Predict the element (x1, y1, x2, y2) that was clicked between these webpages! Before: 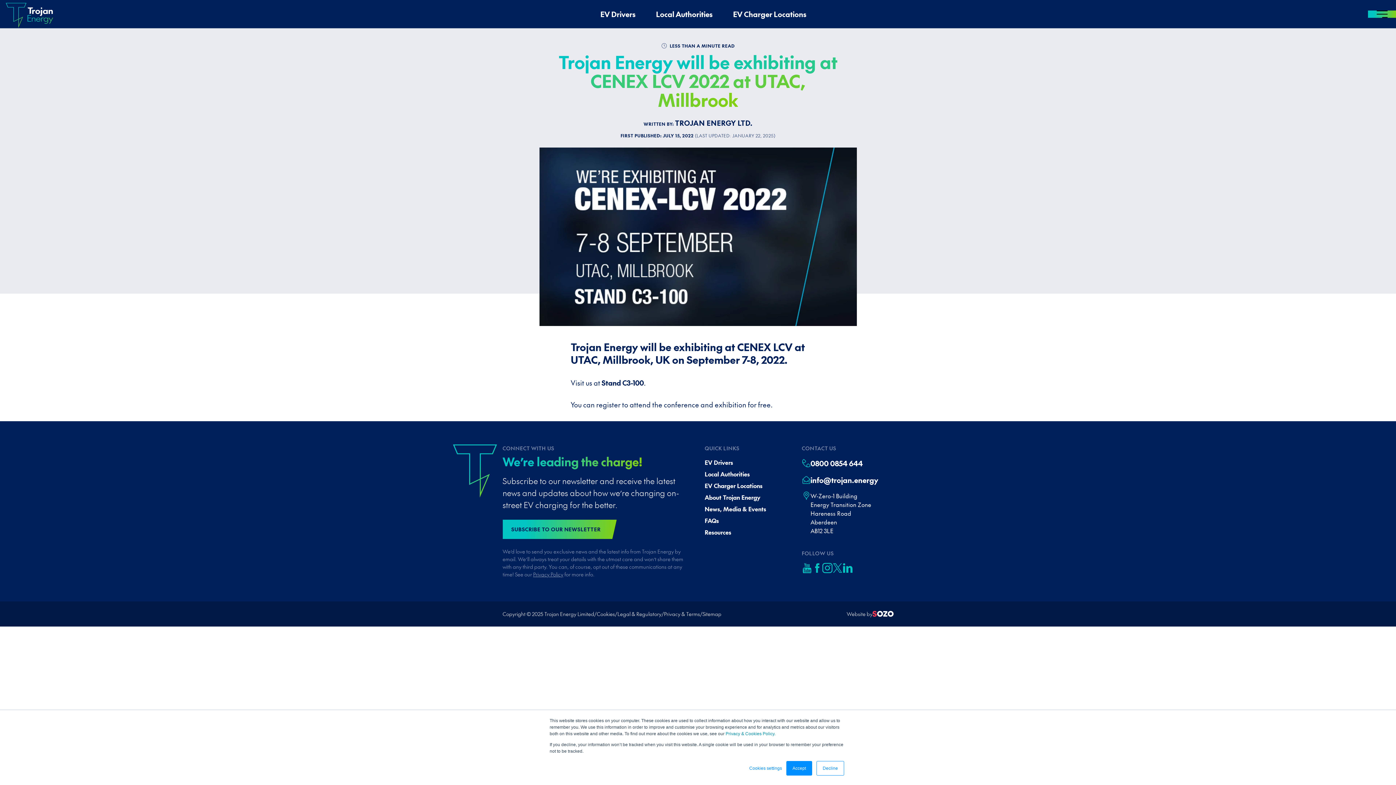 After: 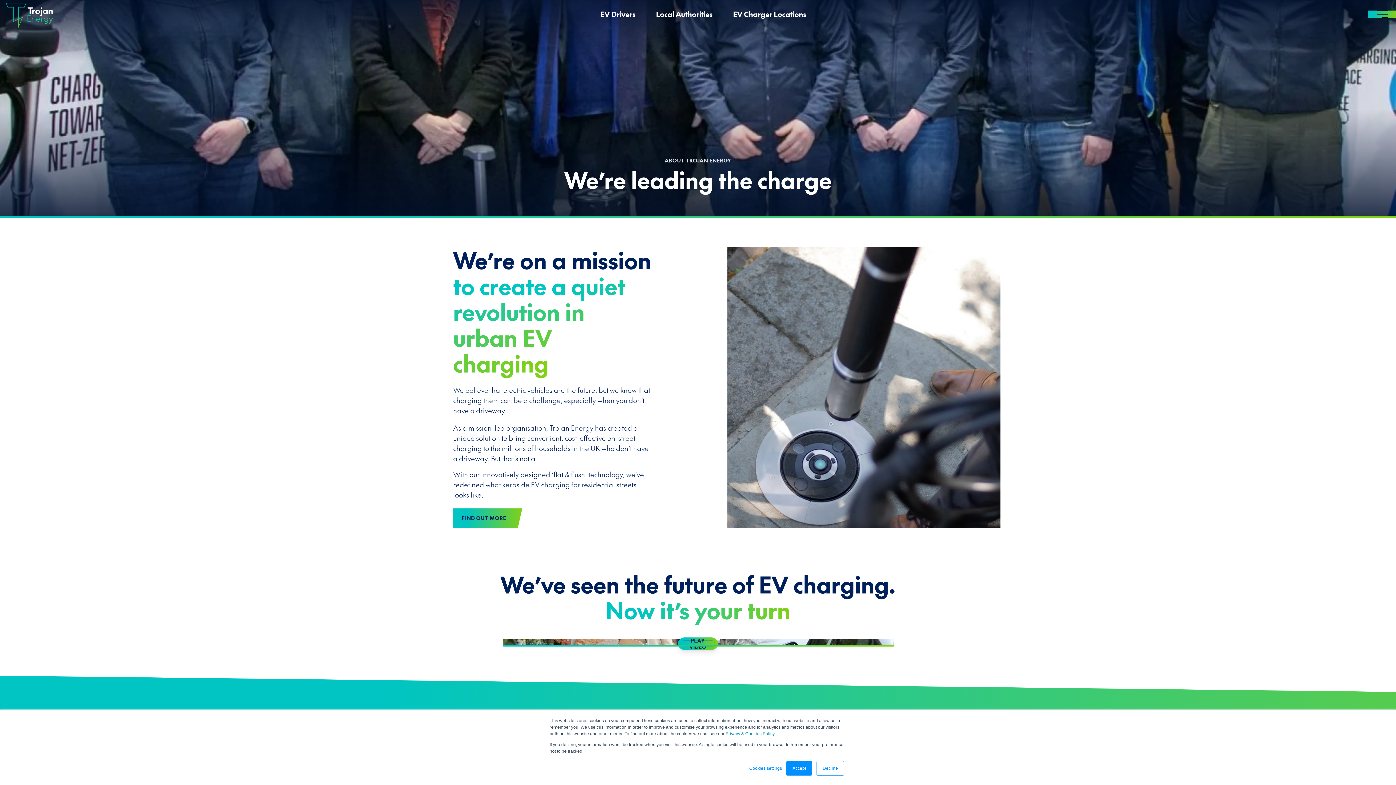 Action: label: About Trojan Energy bbox: (704, 493, 760, 501)